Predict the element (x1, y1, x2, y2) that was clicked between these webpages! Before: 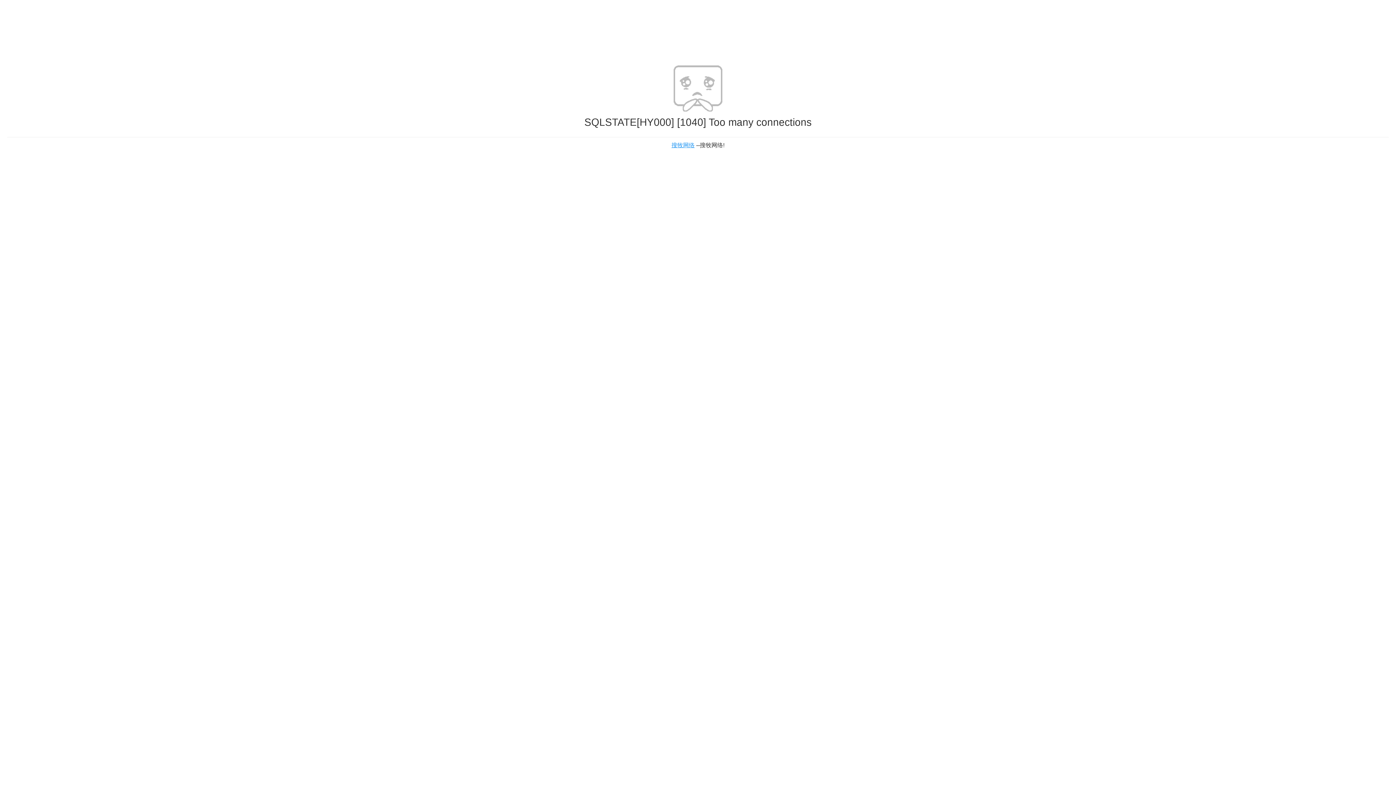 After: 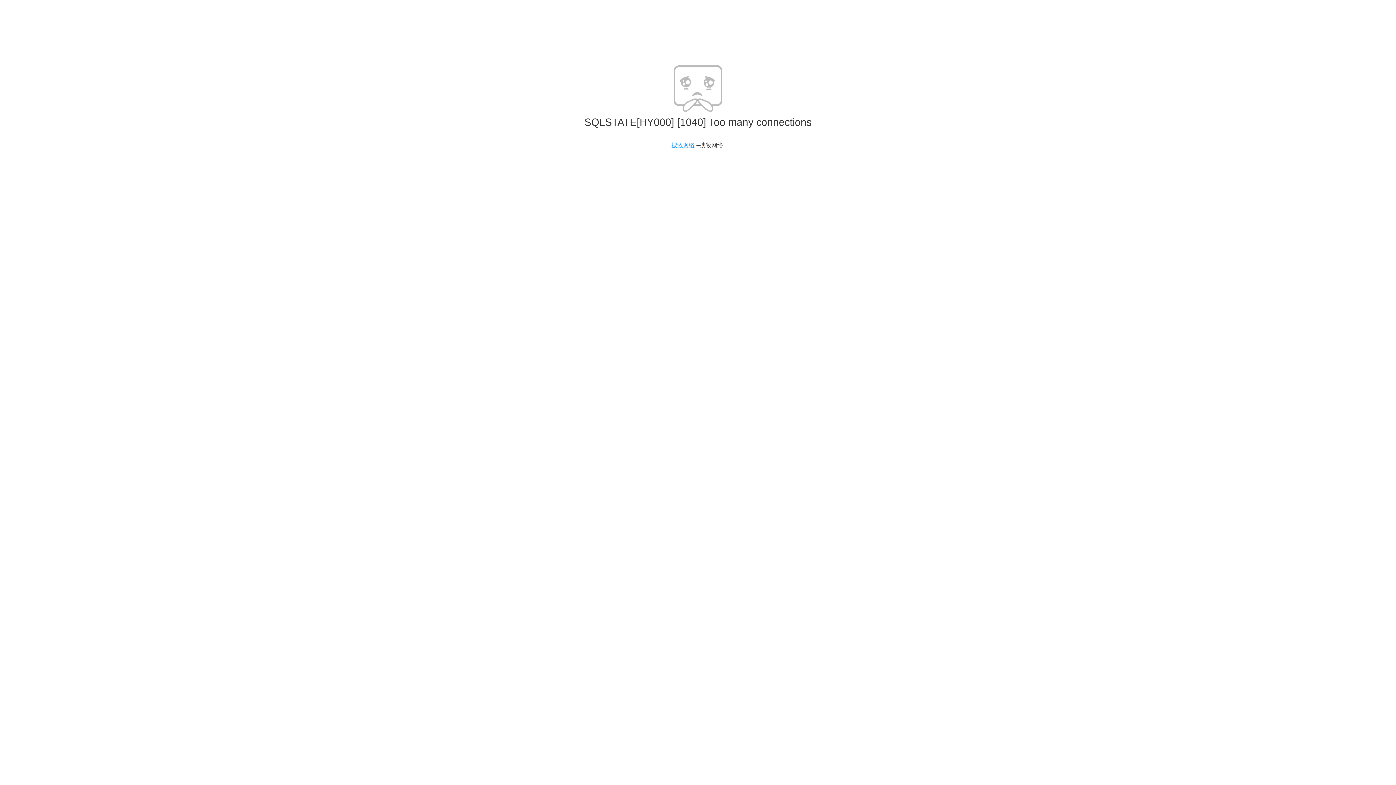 Action: bbox: (671, 142, 694, 148) label: 搜牧网络